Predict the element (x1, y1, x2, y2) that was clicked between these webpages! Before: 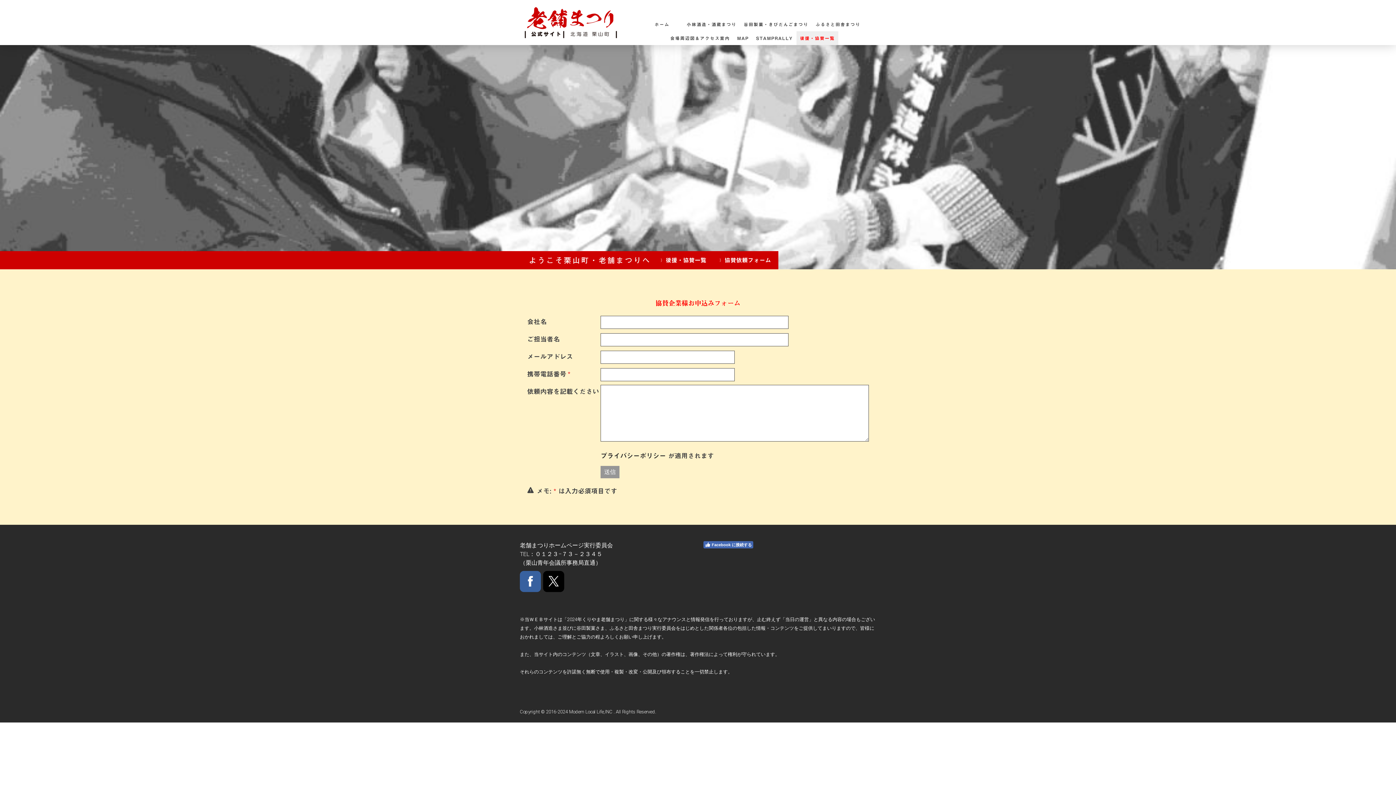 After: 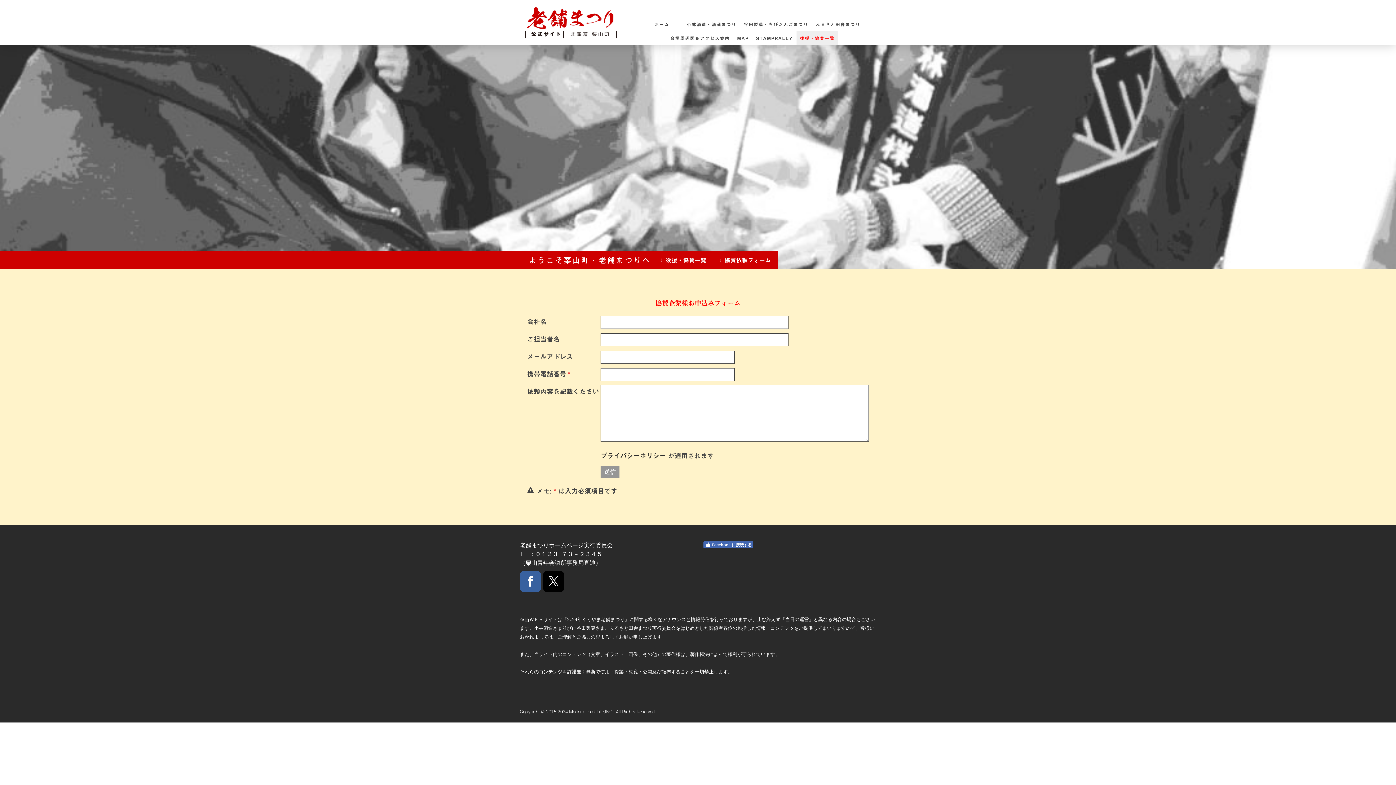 Action: bbox: (713, 251, 778, 269) label: 協賛依頼フォーム